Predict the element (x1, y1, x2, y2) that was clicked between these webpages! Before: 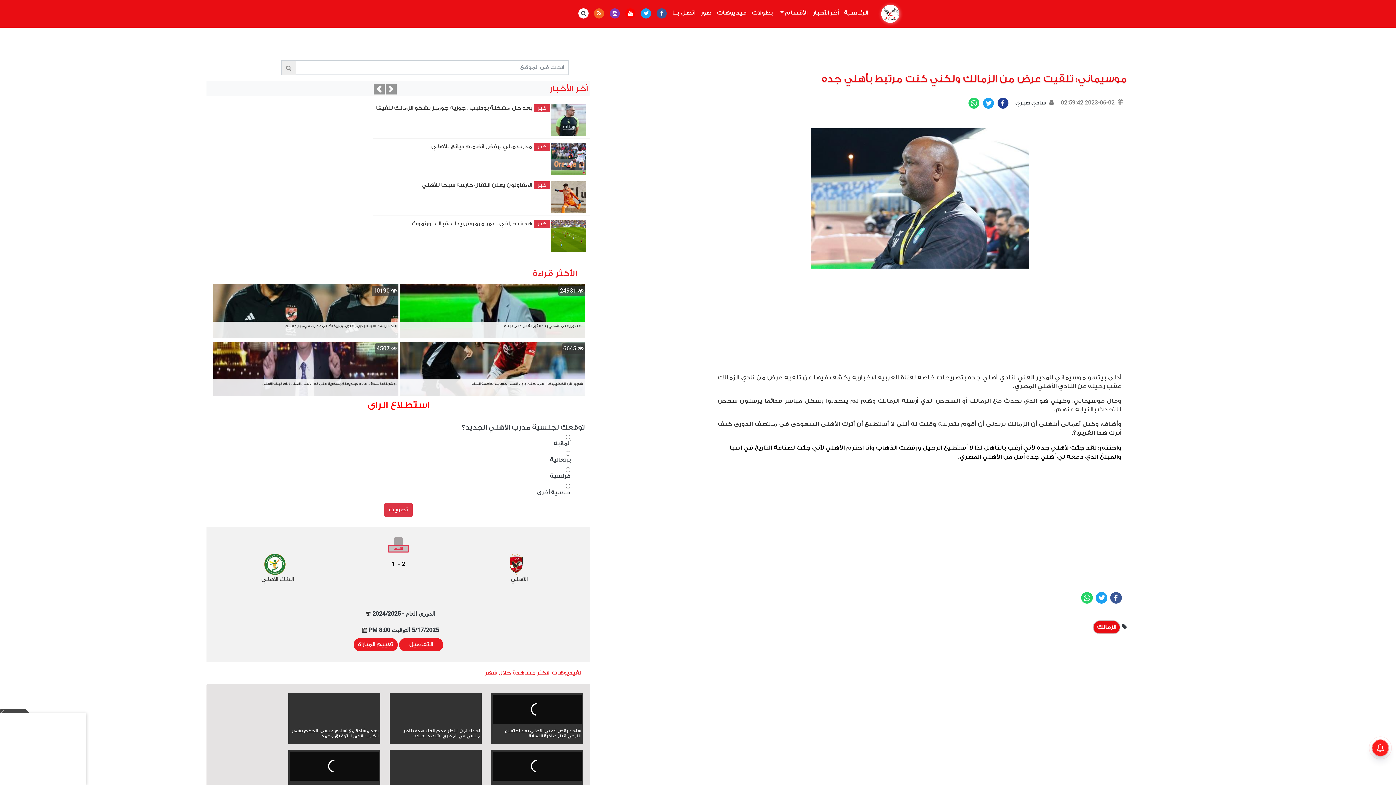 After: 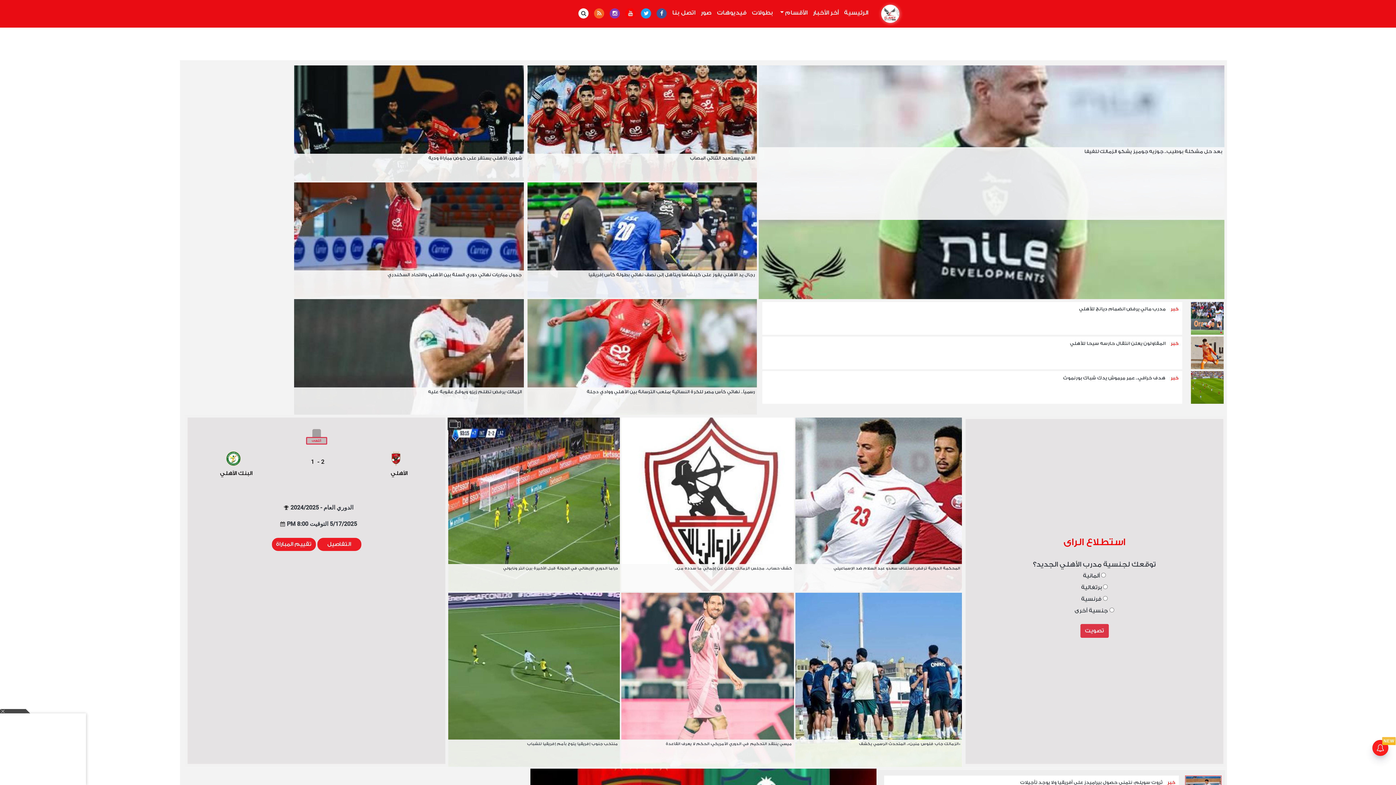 Action: bbox: (881, 2, 899, 24)